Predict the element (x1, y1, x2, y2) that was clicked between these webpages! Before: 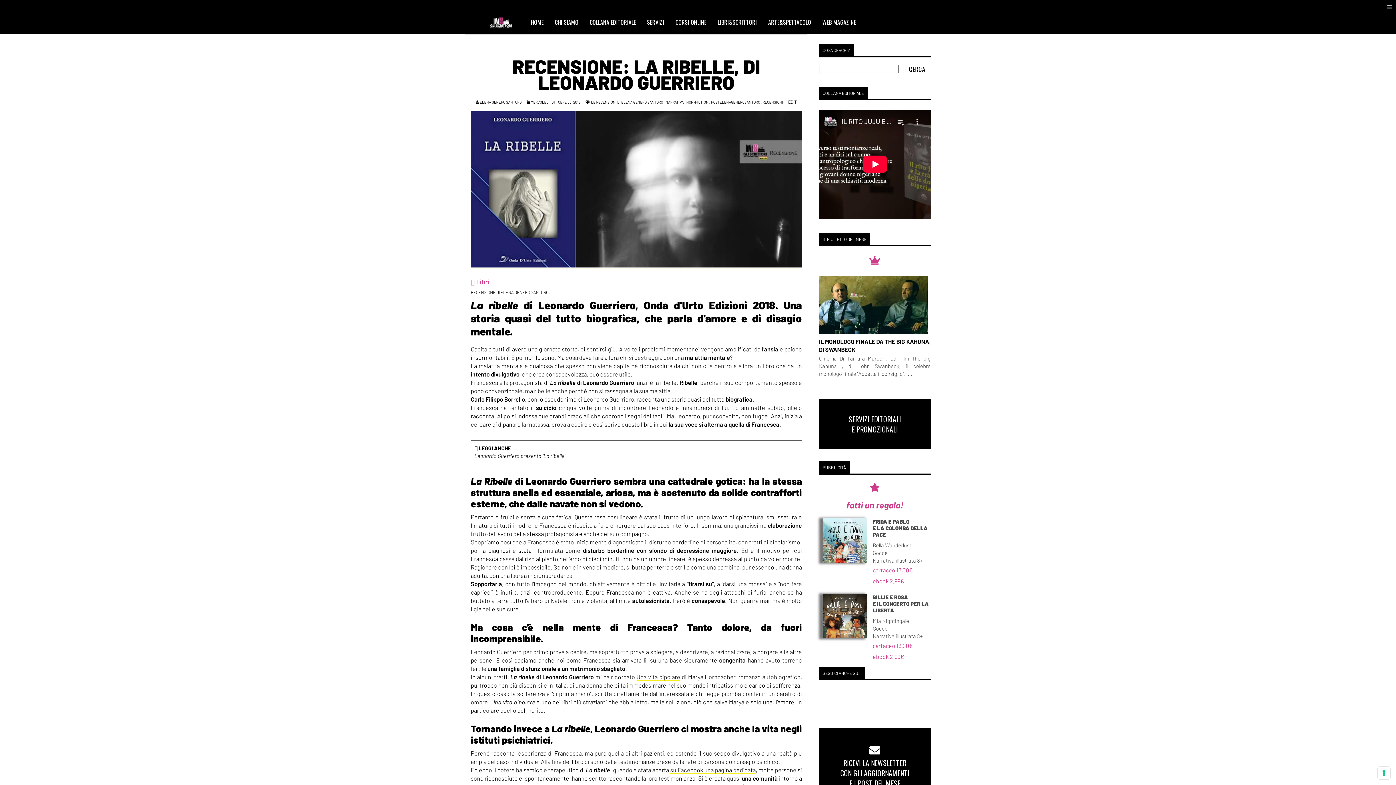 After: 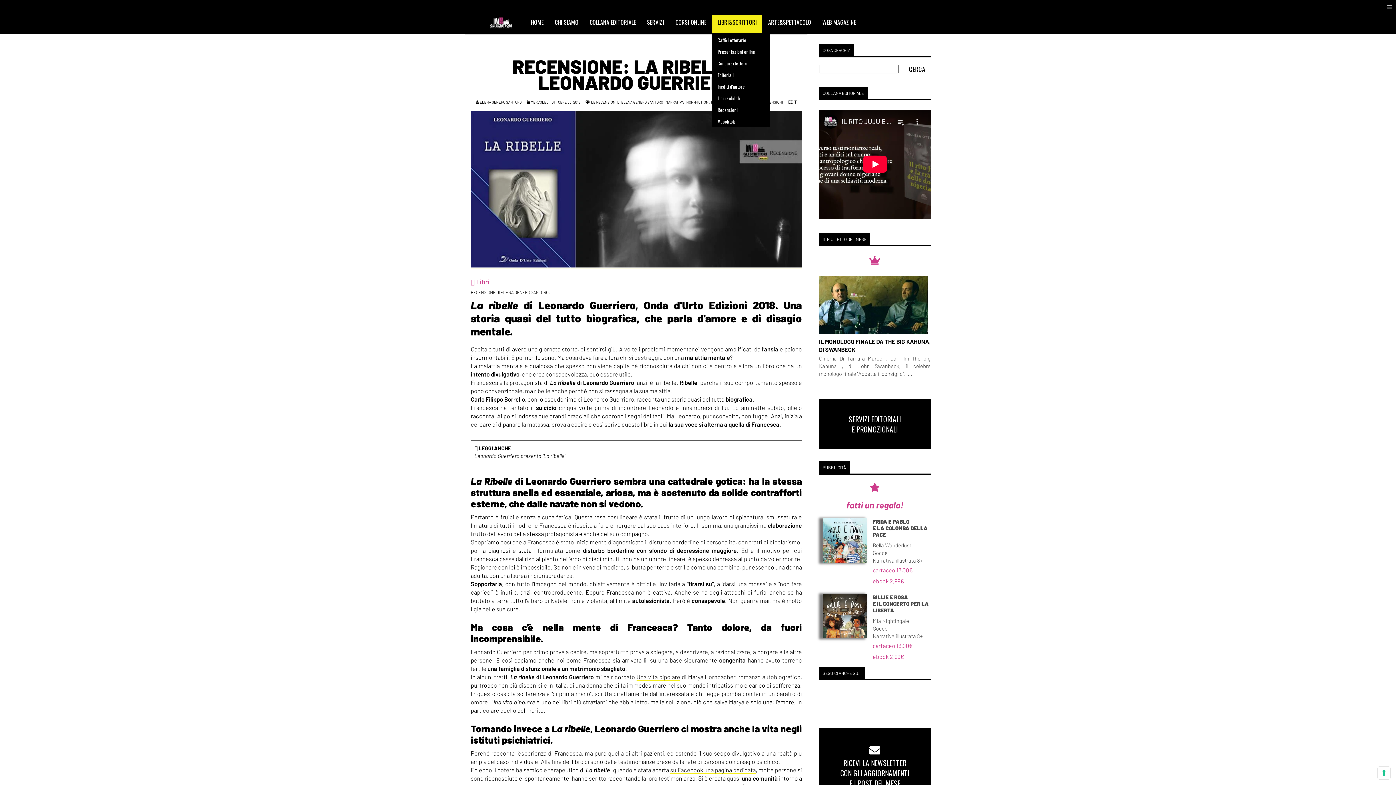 Action: bbox: (712, 11, 762, 33) label: LIBRI&SCRITTORI